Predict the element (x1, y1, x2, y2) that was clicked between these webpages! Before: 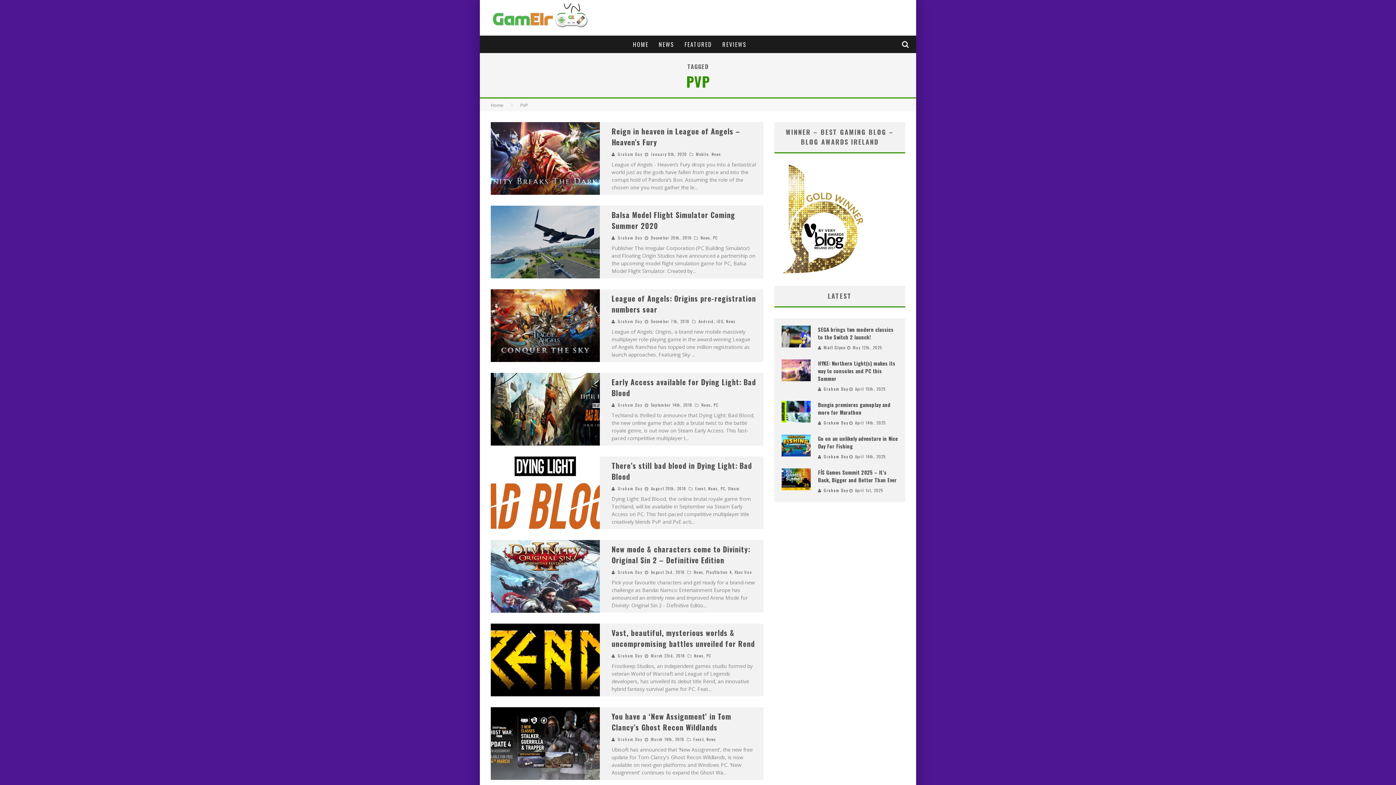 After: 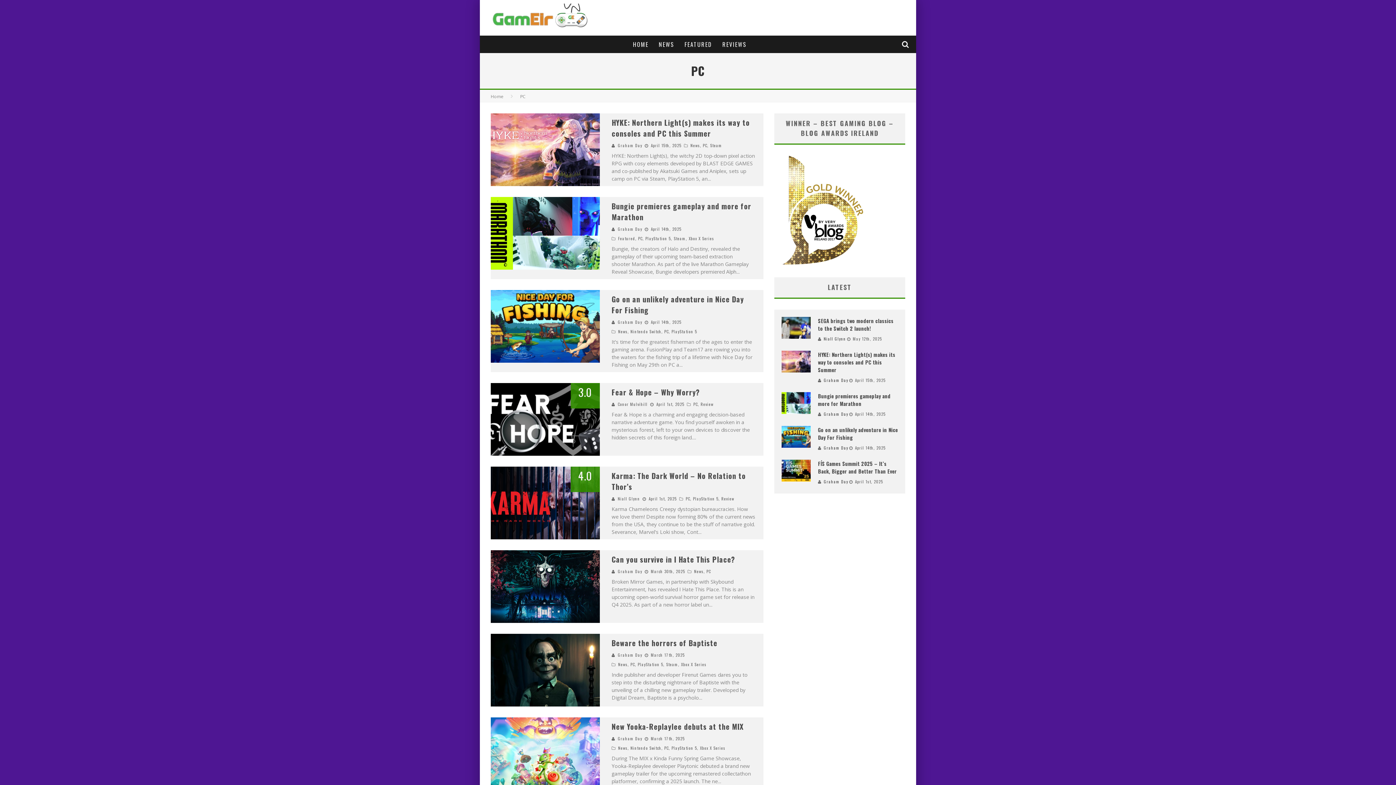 Action: label: PC bbox: (706, 653, 711, 658)